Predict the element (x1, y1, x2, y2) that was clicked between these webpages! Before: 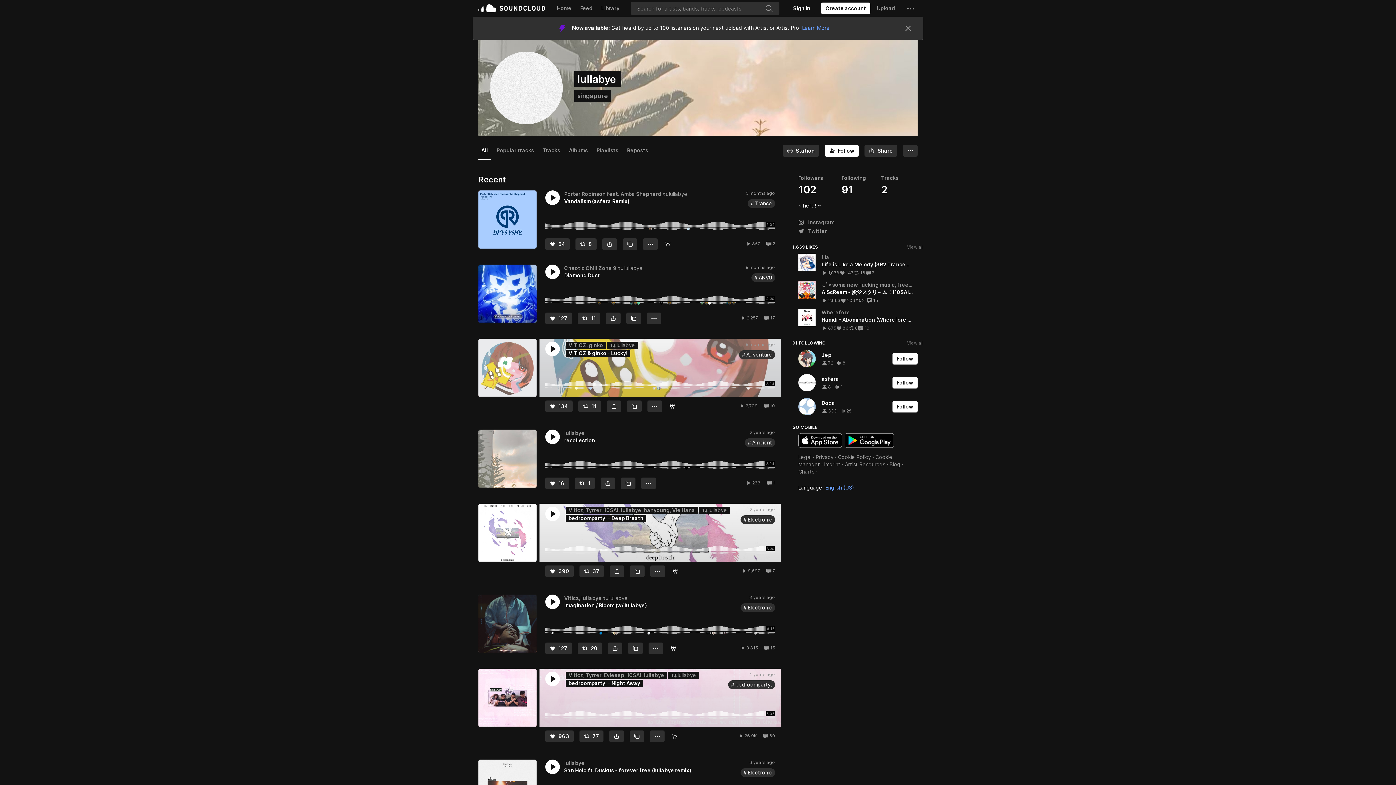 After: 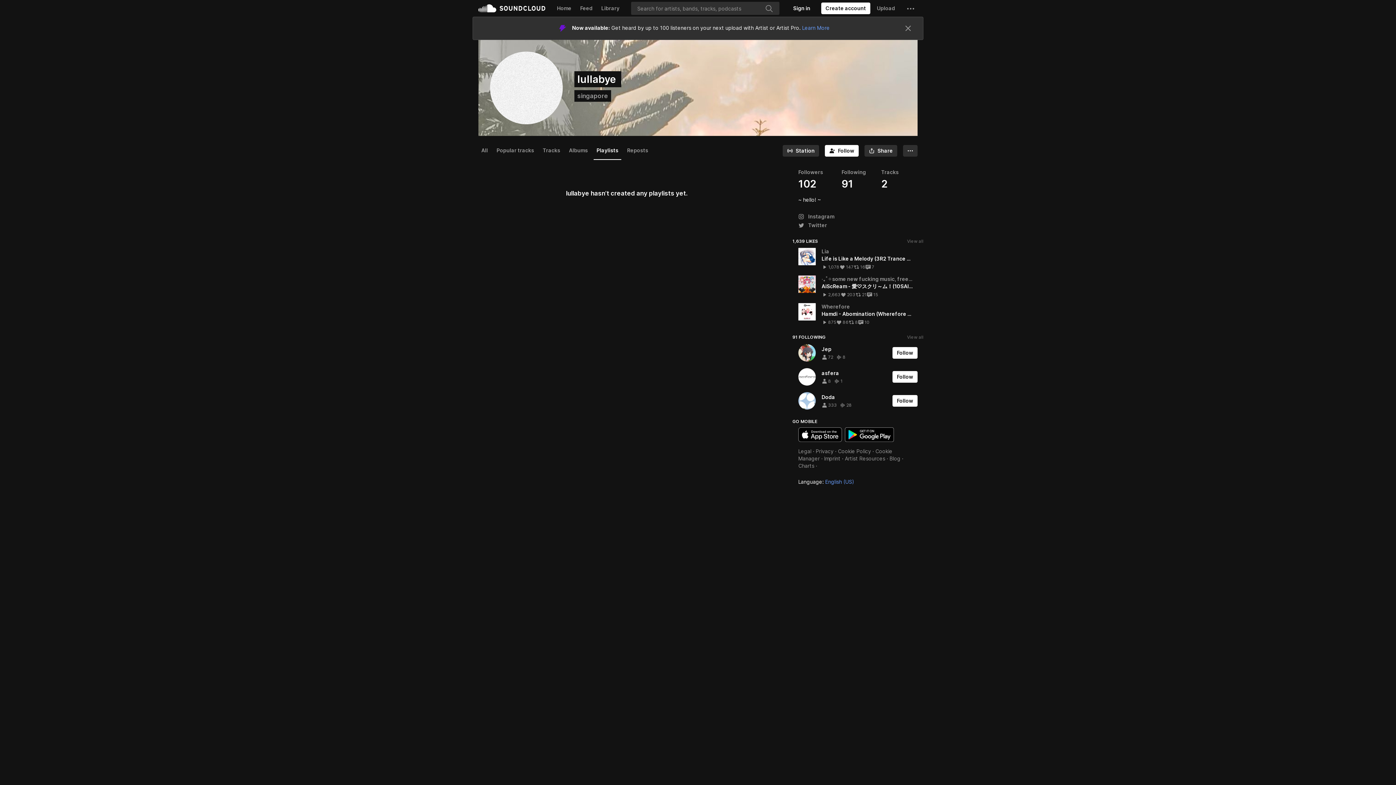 Action: label: Playlists bbox: (593, 118, 621, 136)